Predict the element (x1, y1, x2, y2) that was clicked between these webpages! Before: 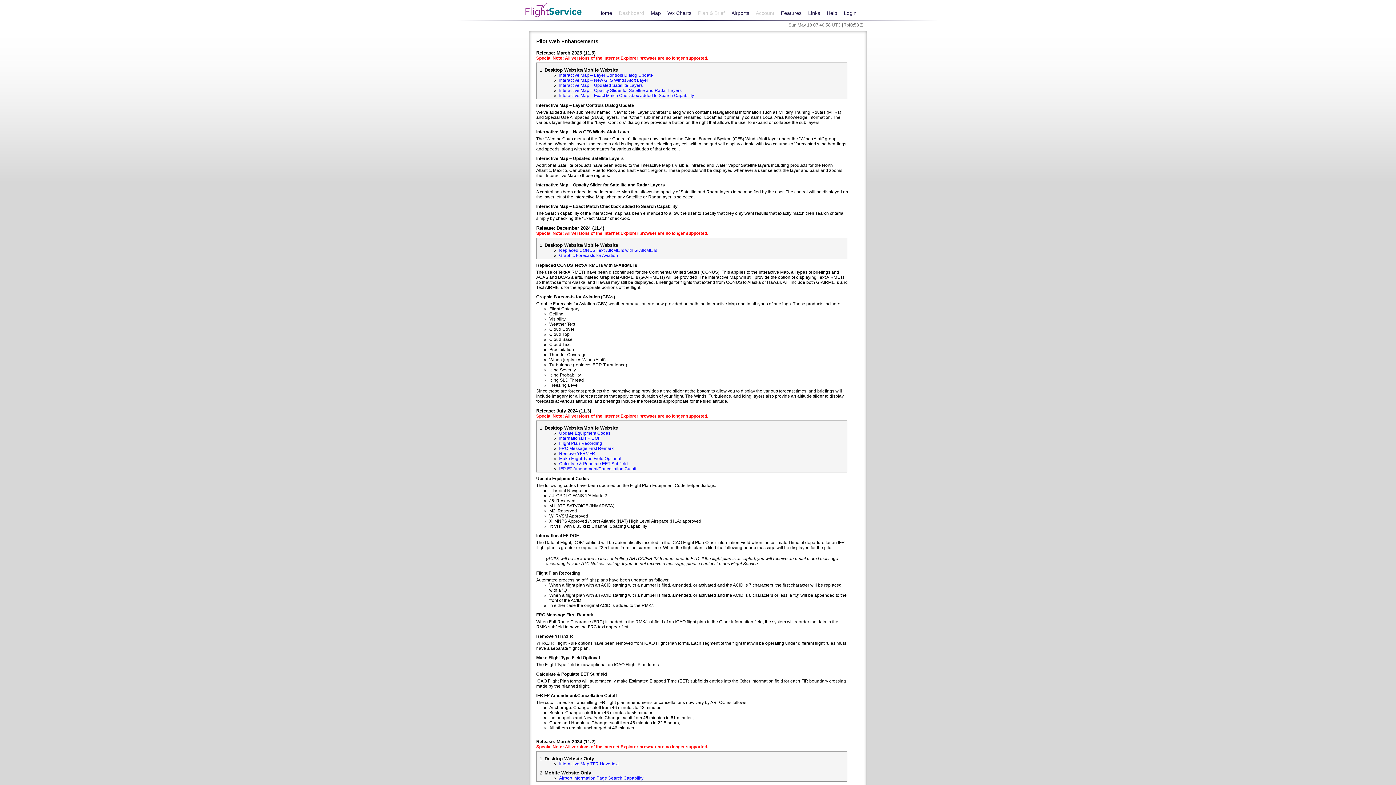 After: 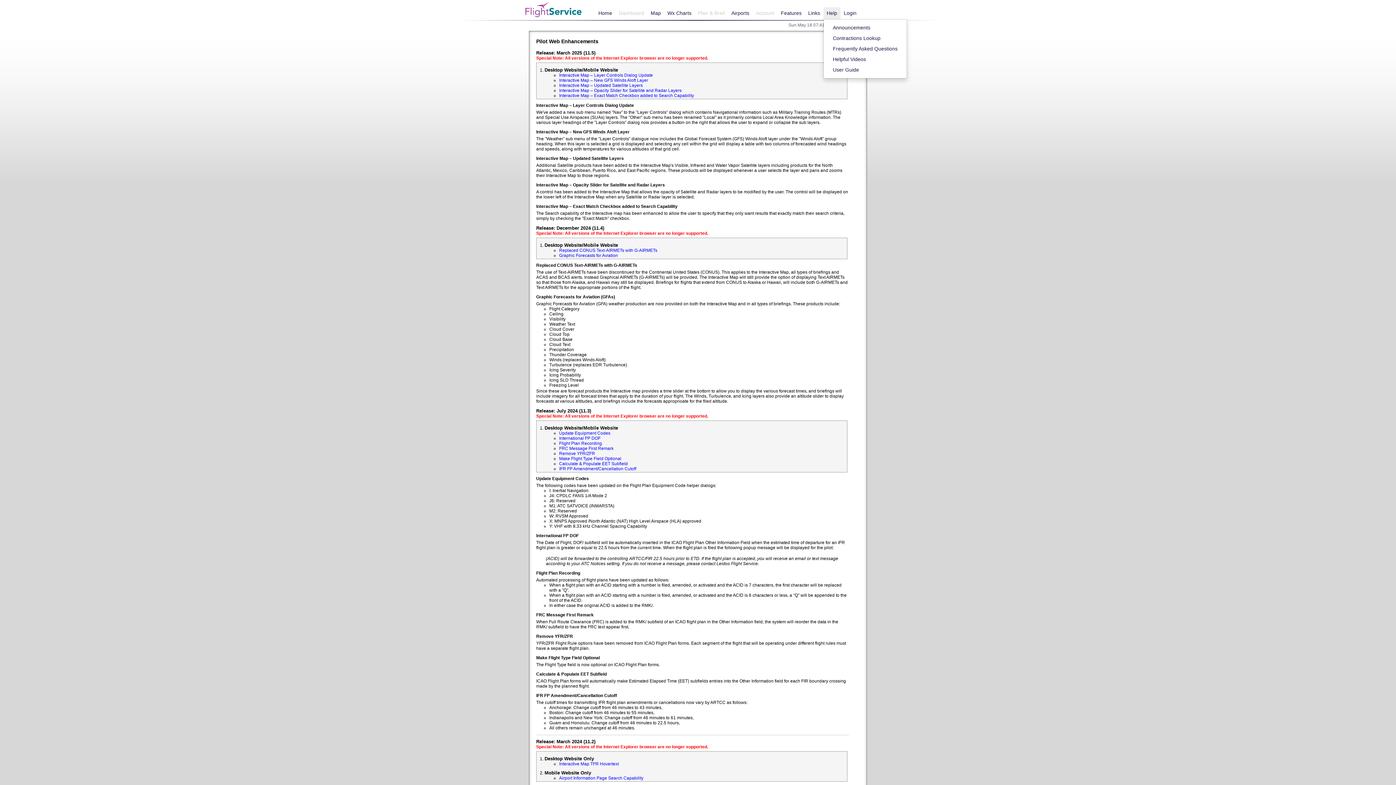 Action: label: Help bbox: (823, 7, 840, 19)